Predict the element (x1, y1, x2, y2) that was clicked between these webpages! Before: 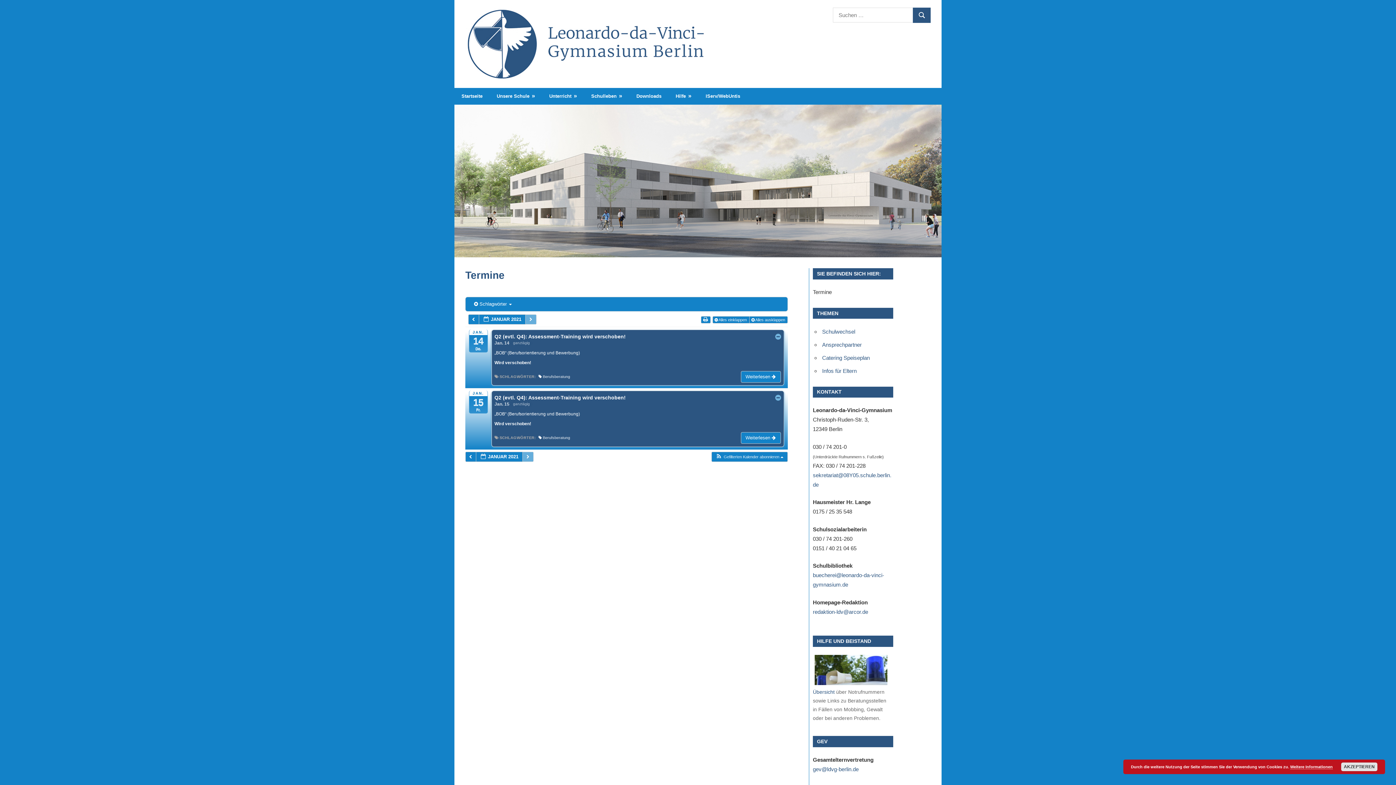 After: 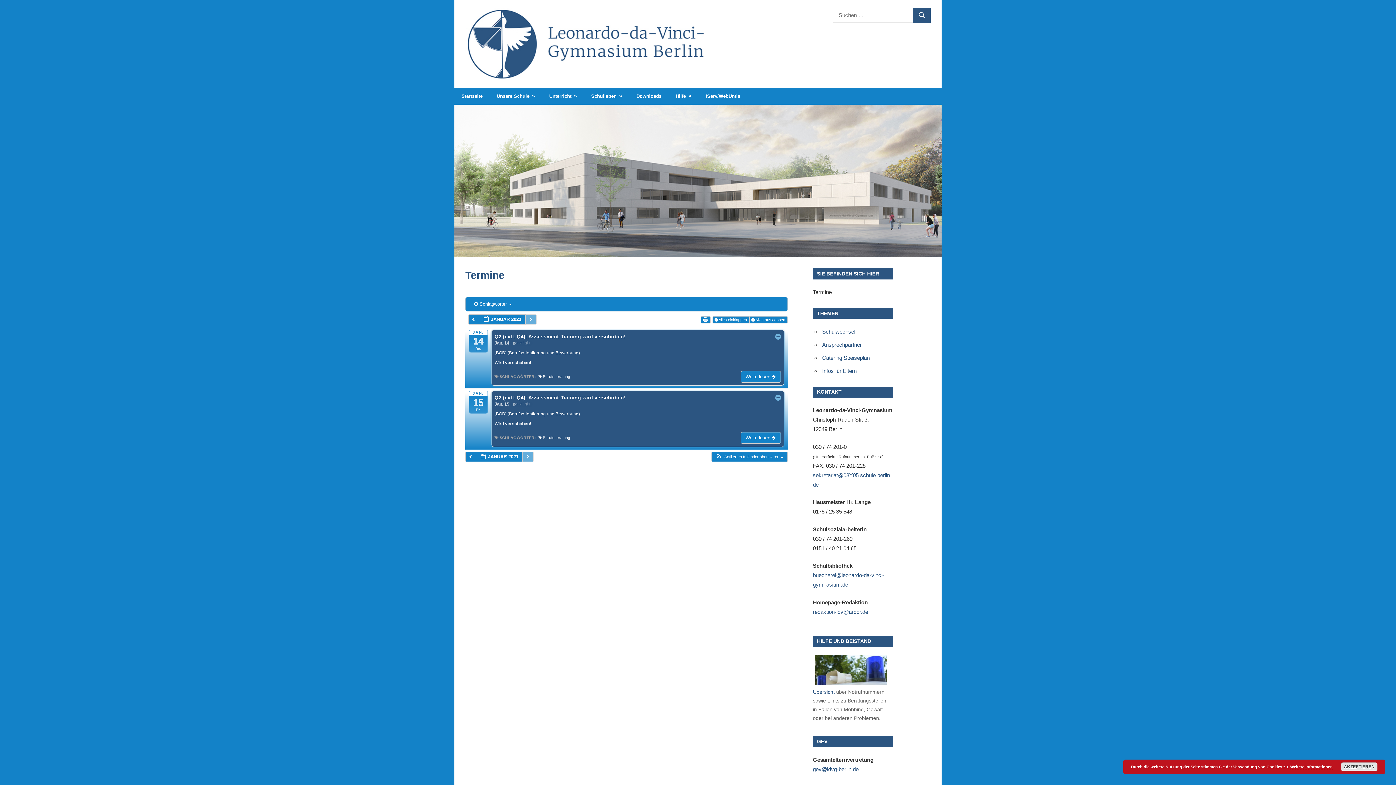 Action: label: gev@ldvg-berlin.de bbox: (813, 766, 858, 772)